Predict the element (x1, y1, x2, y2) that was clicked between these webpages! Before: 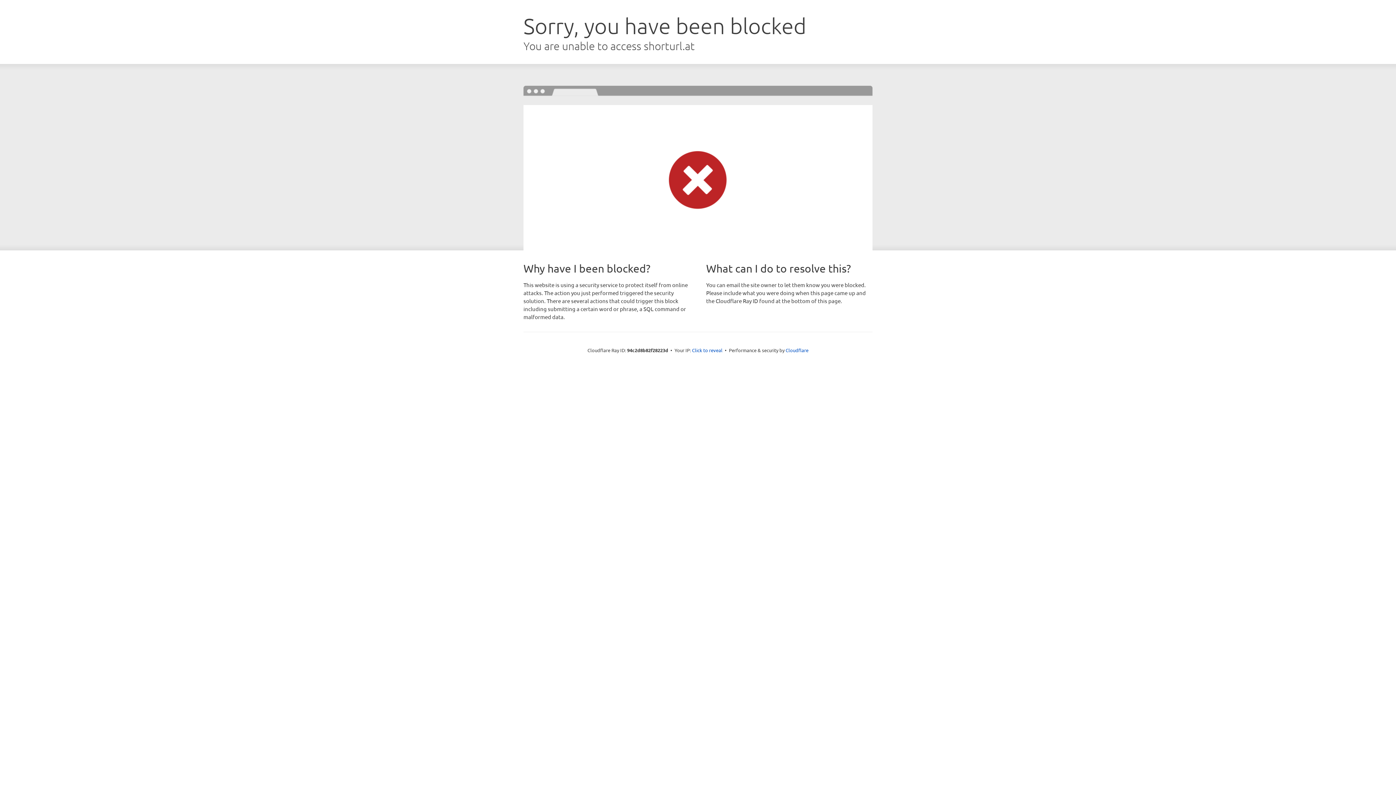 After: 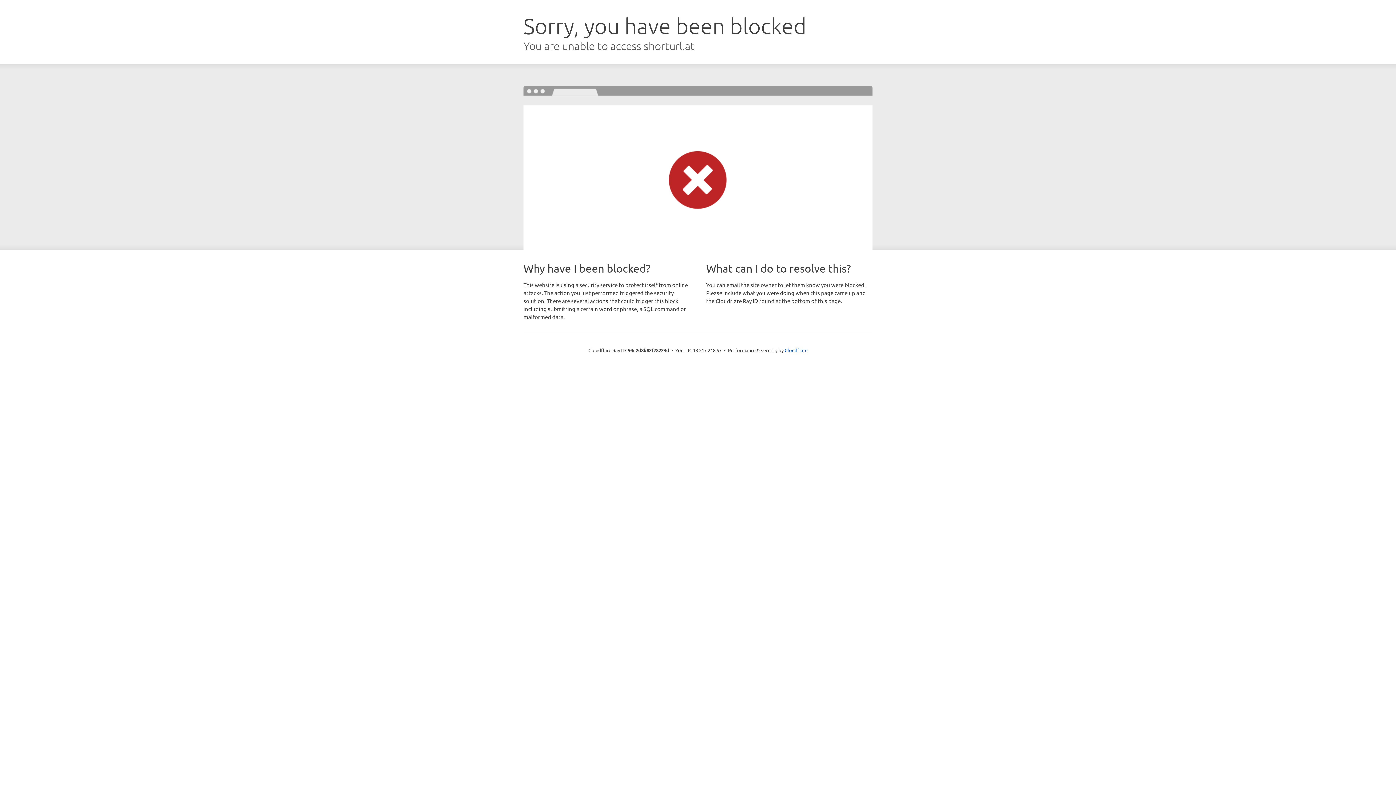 Action: bbox: (692, 346, 722, 353) label: Click to reveal